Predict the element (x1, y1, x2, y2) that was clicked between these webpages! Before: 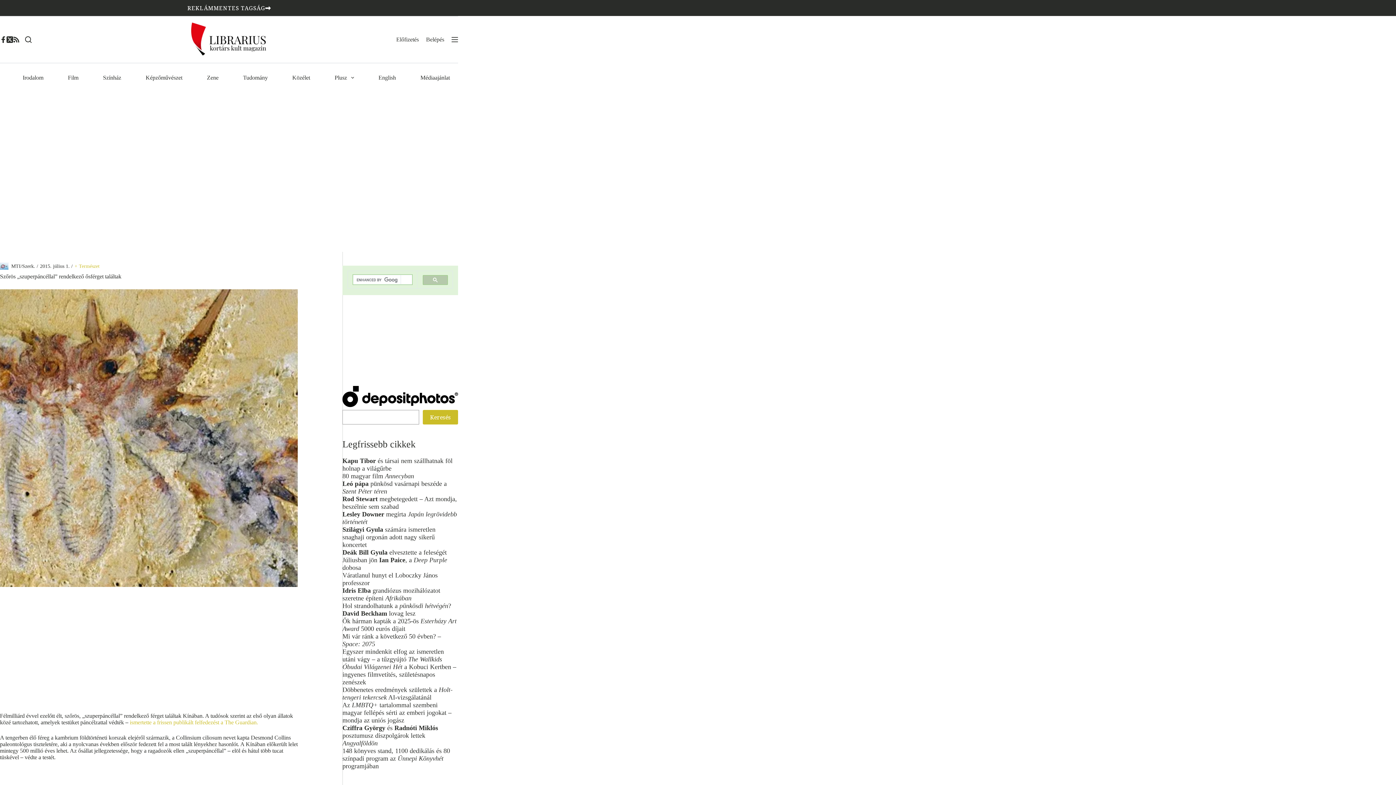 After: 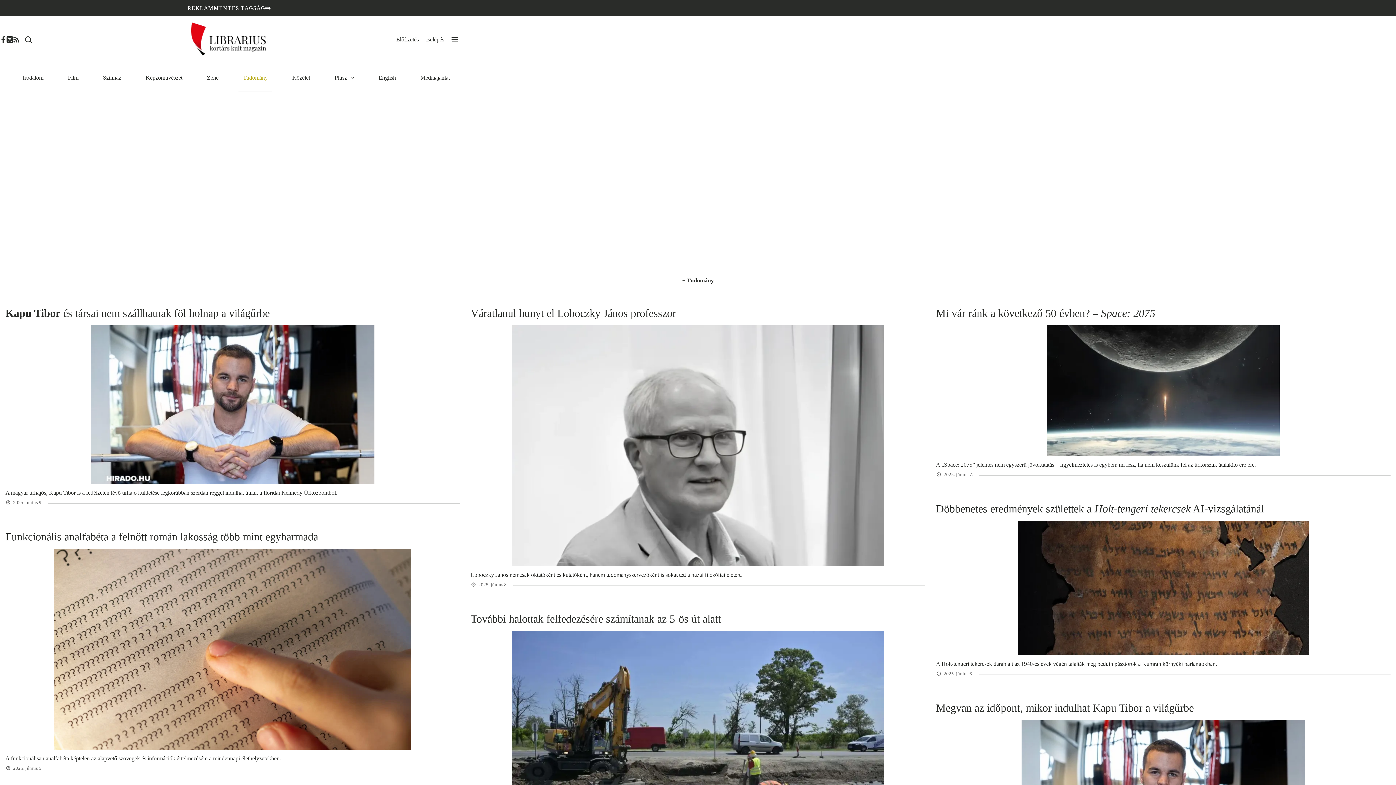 Action: label: Tudomány bbox: (238, 63, 272, 92)